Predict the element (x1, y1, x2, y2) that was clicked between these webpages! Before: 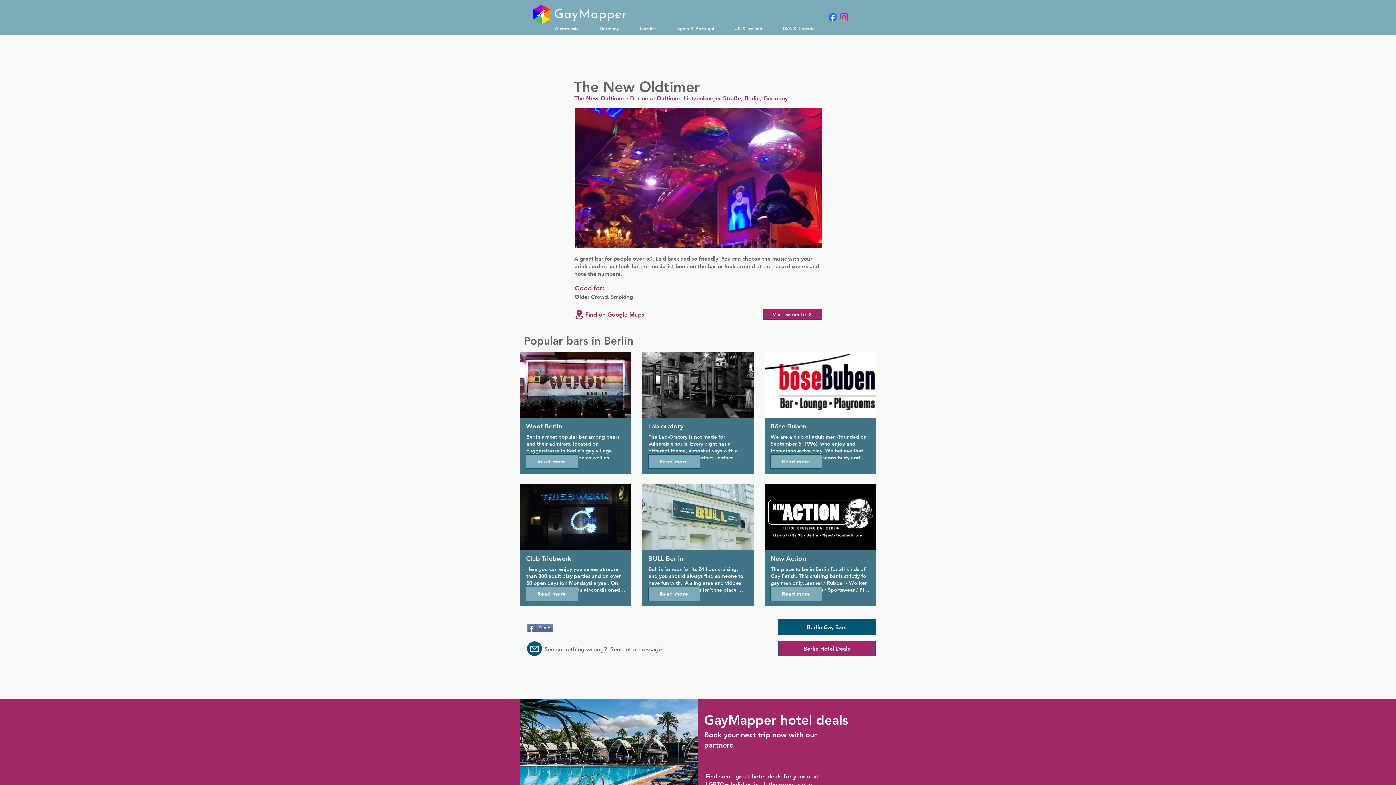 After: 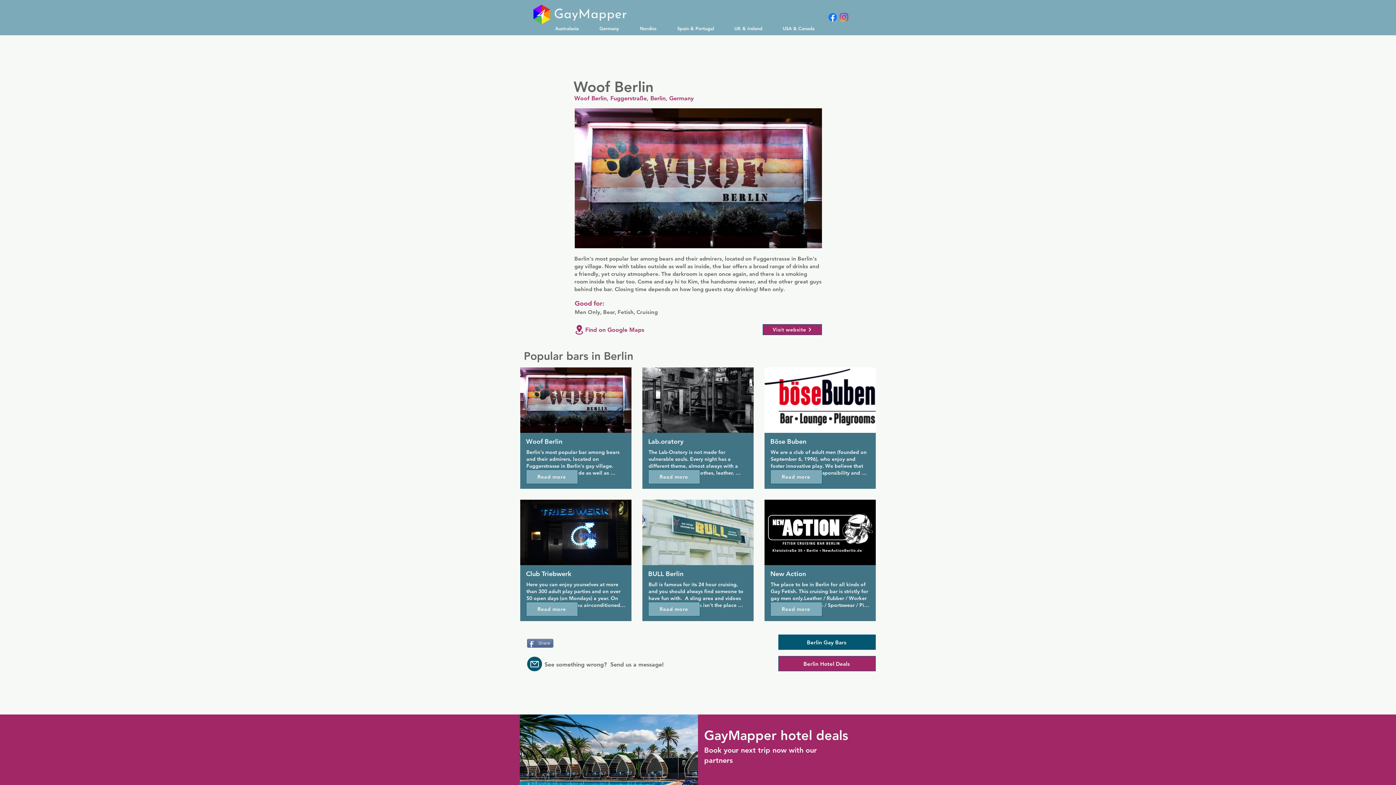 Action: label: Read more bbox: (526, 454, 578, 469)